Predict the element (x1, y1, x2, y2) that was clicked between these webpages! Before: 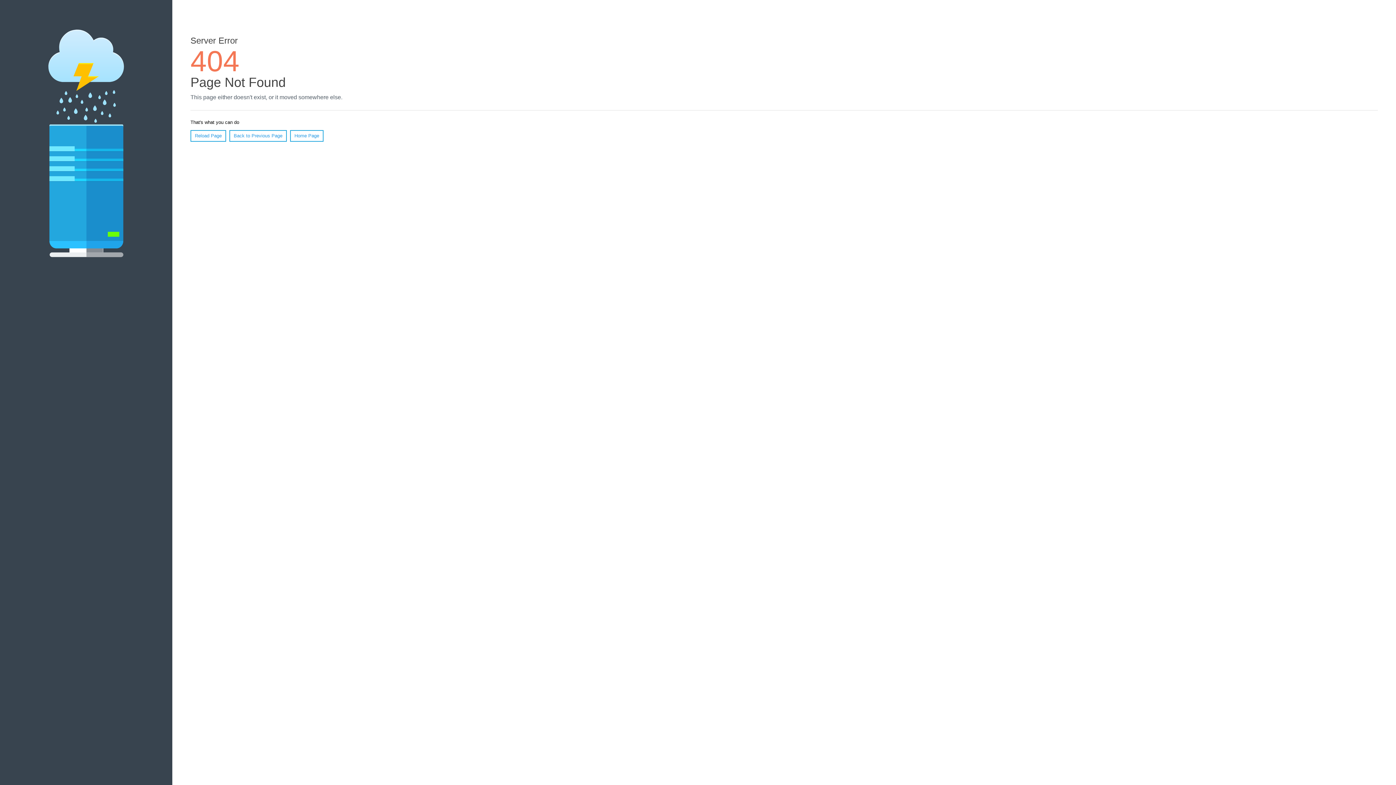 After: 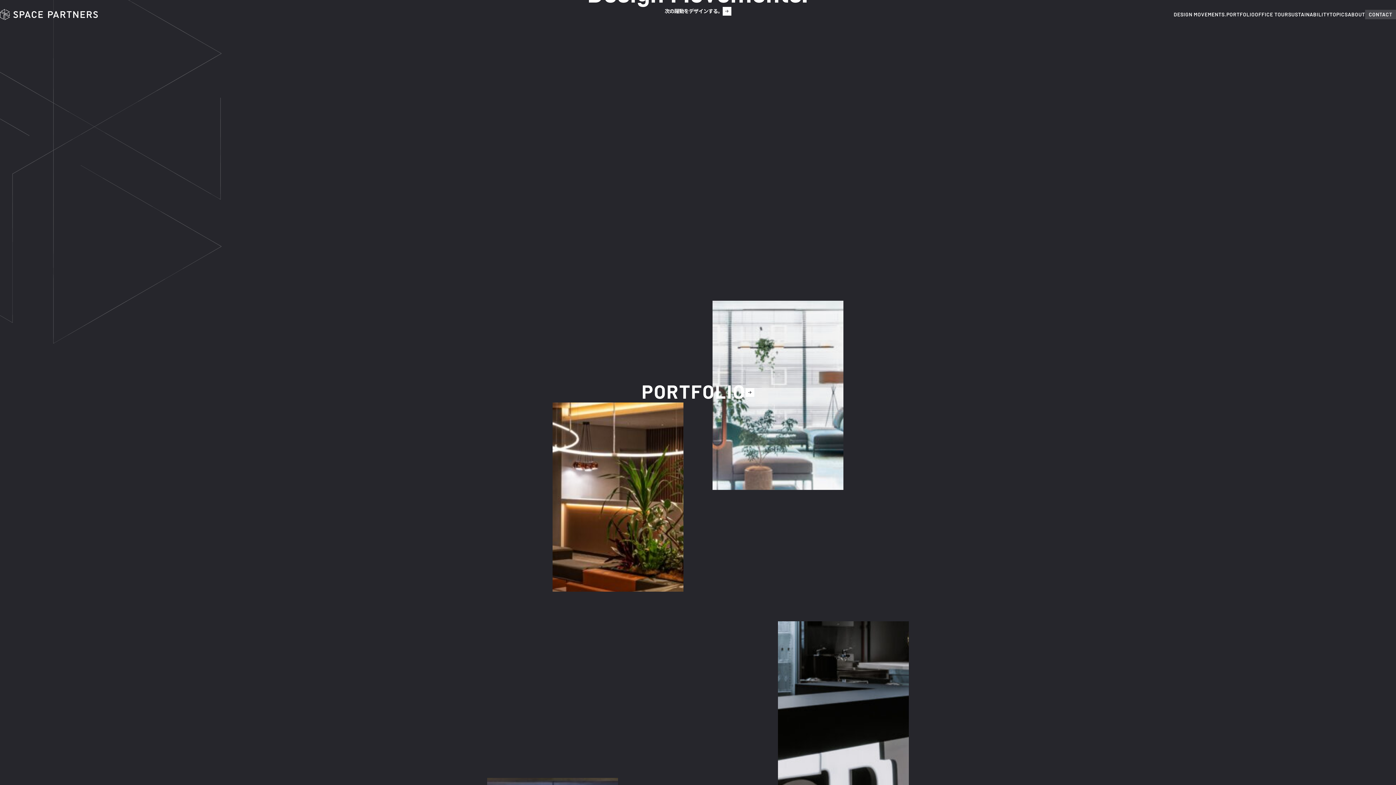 Action: bbox: (290, 130, 323, 141) label: Home Page